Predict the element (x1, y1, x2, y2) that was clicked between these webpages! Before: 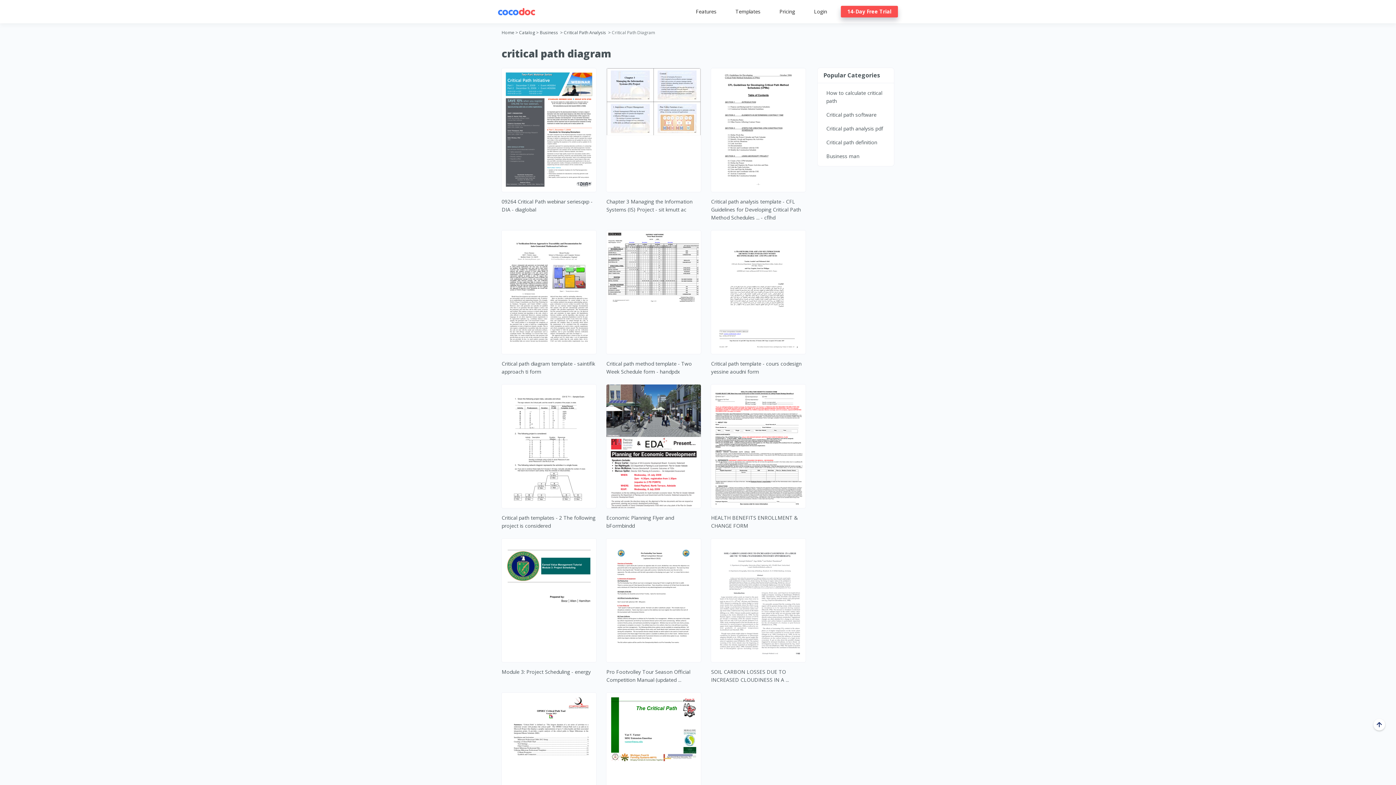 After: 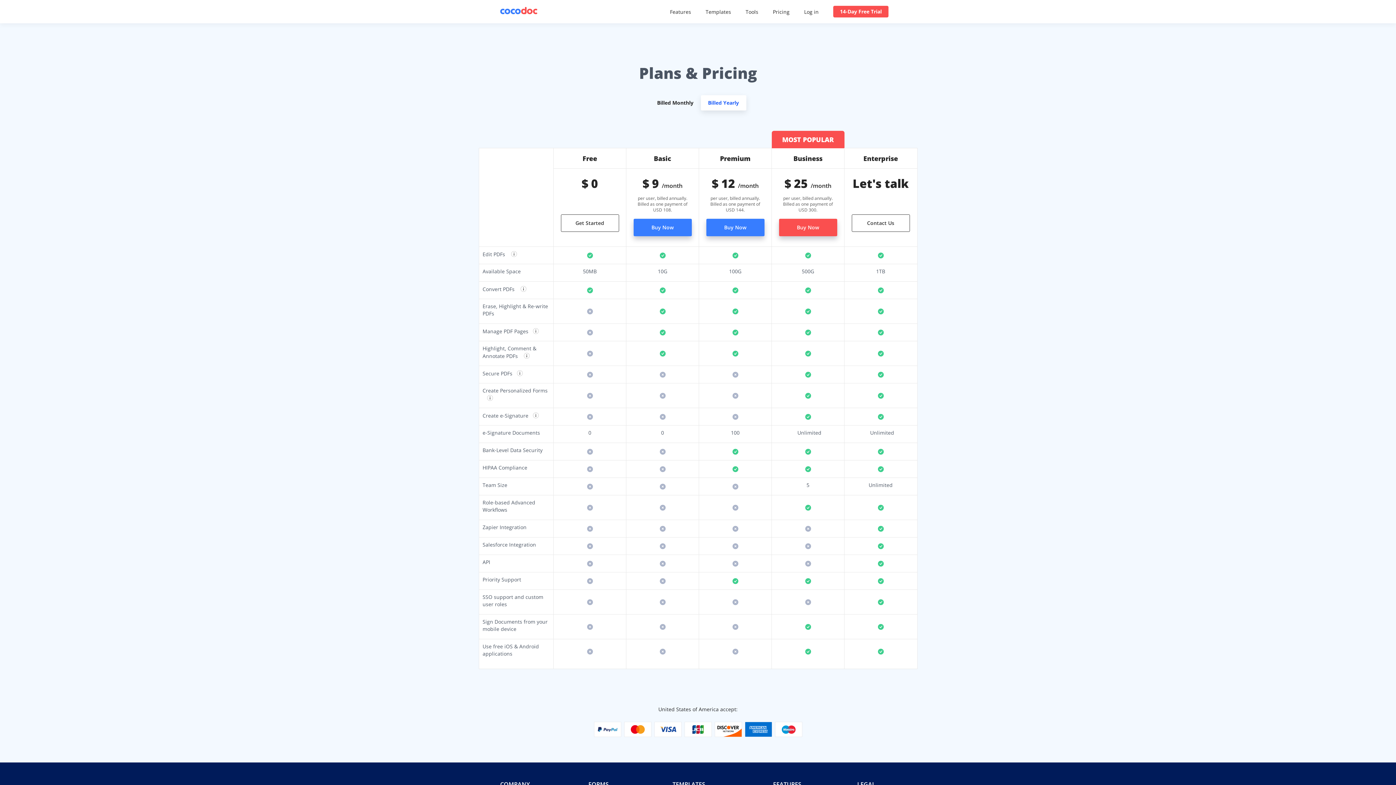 Action: bbox: (774, 8, 800, 14) label: Pricing